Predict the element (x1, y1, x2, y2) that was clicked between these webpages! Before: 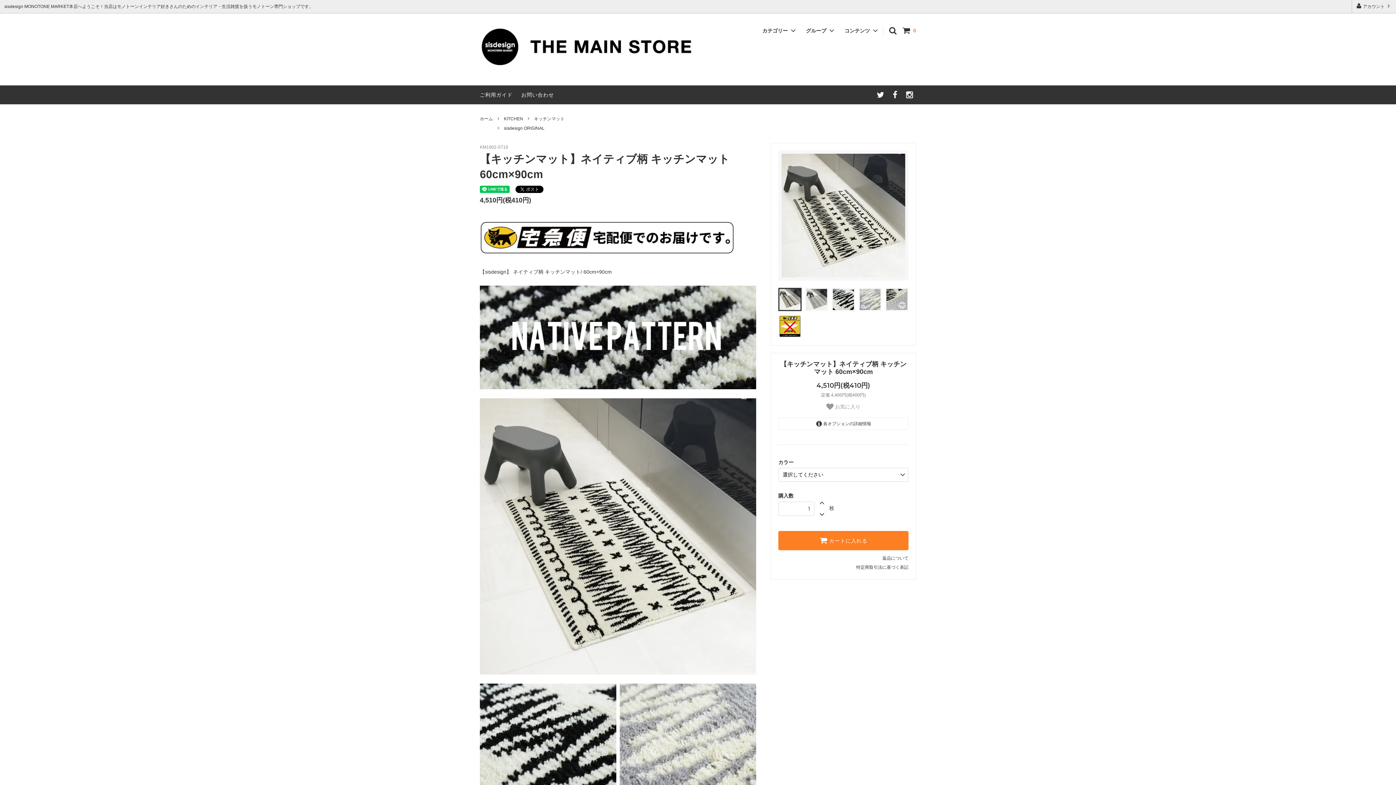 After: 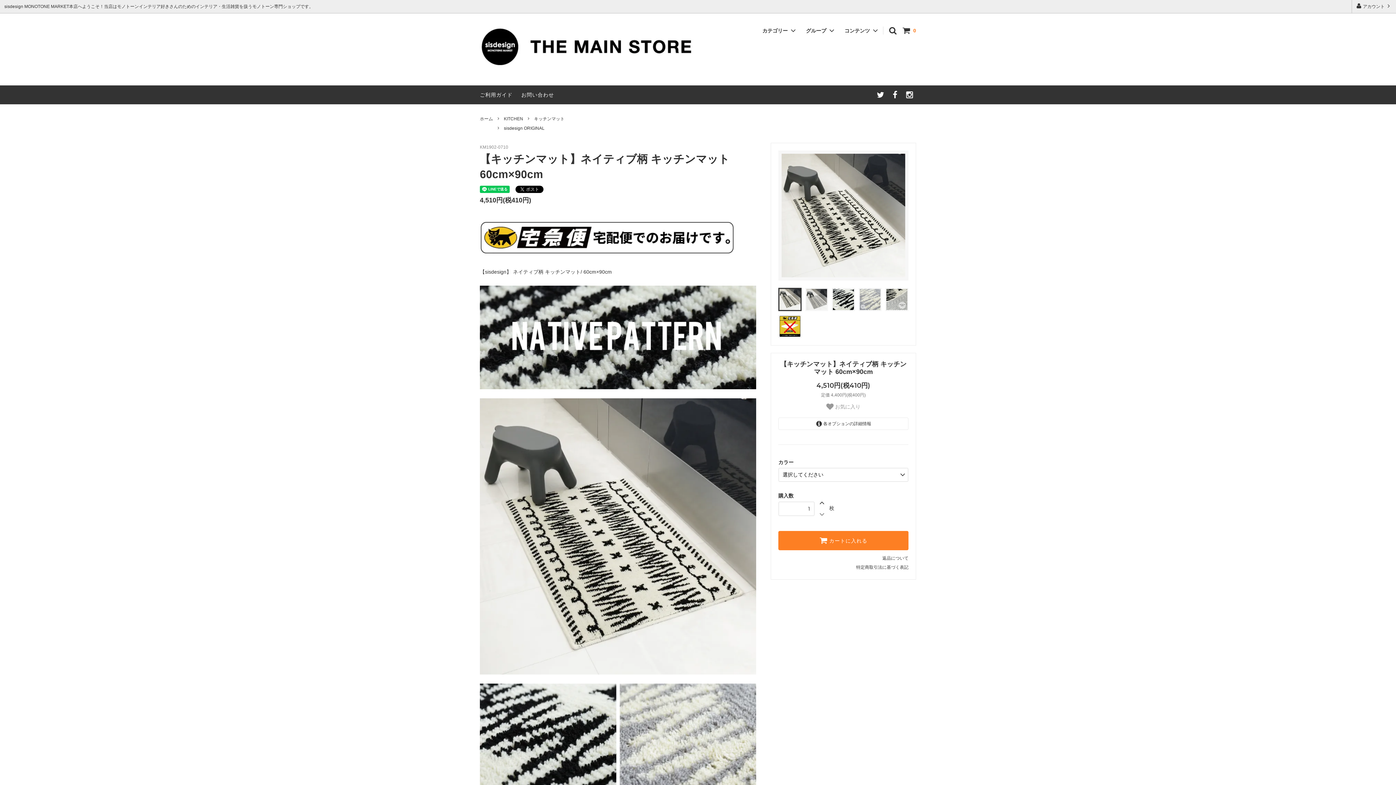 Action: bbox: (816, 508, 828, 520)